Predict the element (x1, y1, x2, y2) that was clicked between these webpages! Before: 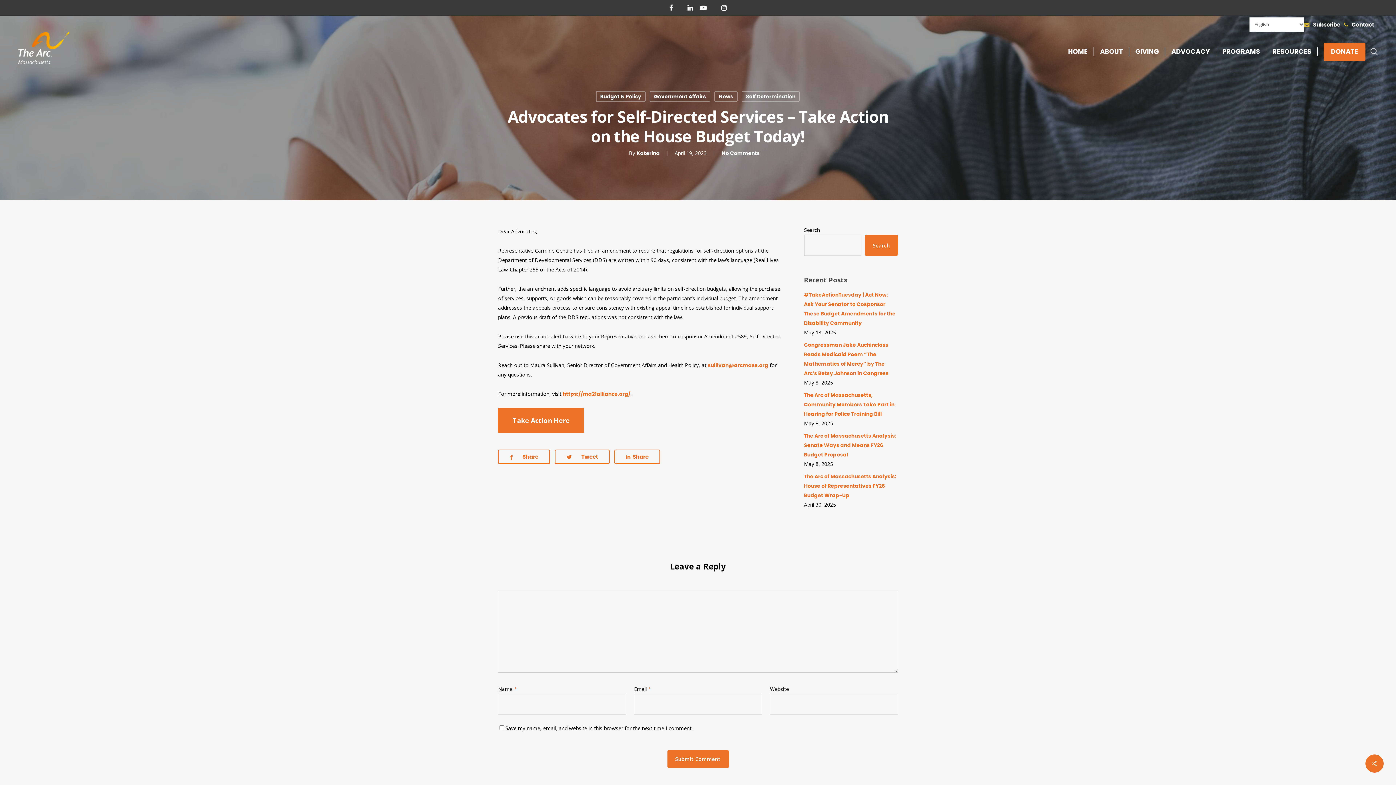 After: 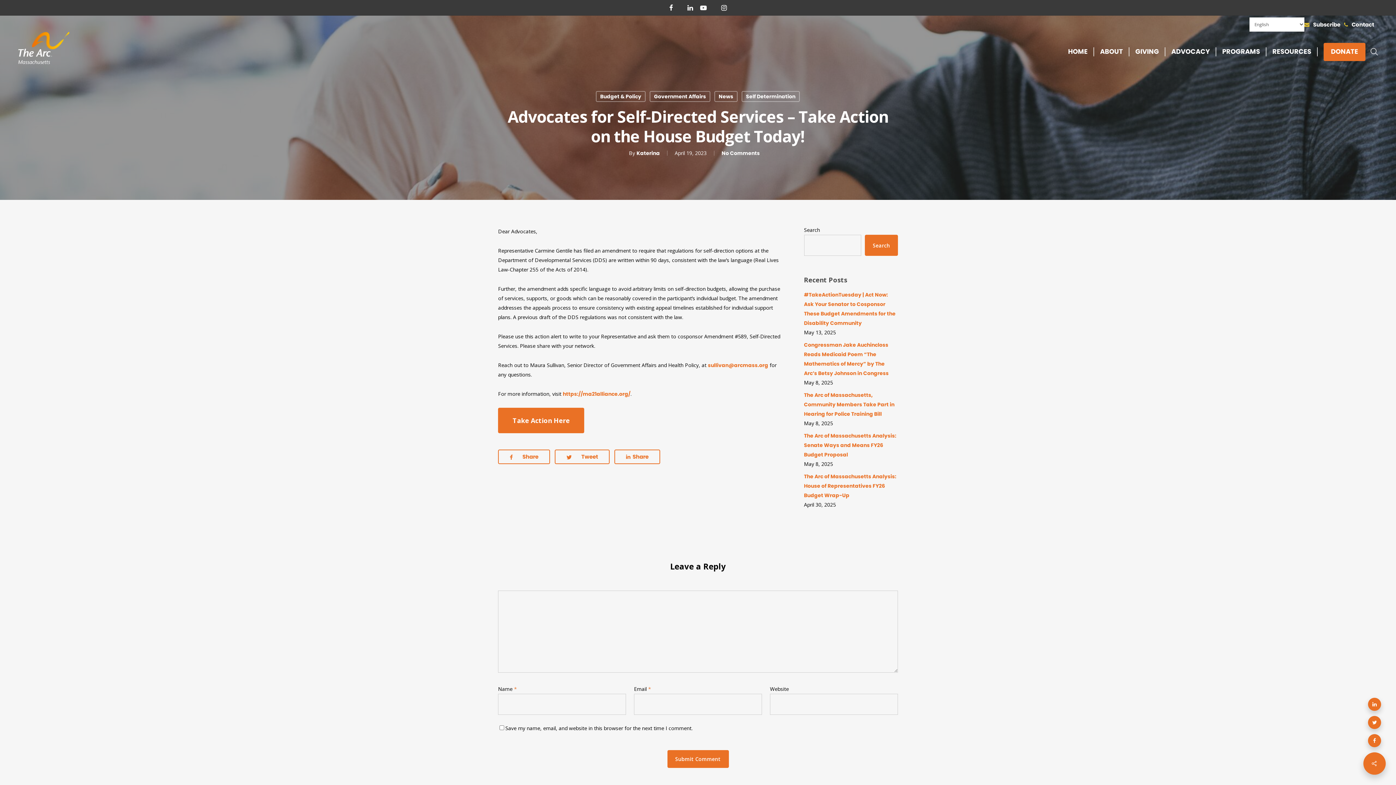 Action: bbox: (1365, 754, 1384, 773)